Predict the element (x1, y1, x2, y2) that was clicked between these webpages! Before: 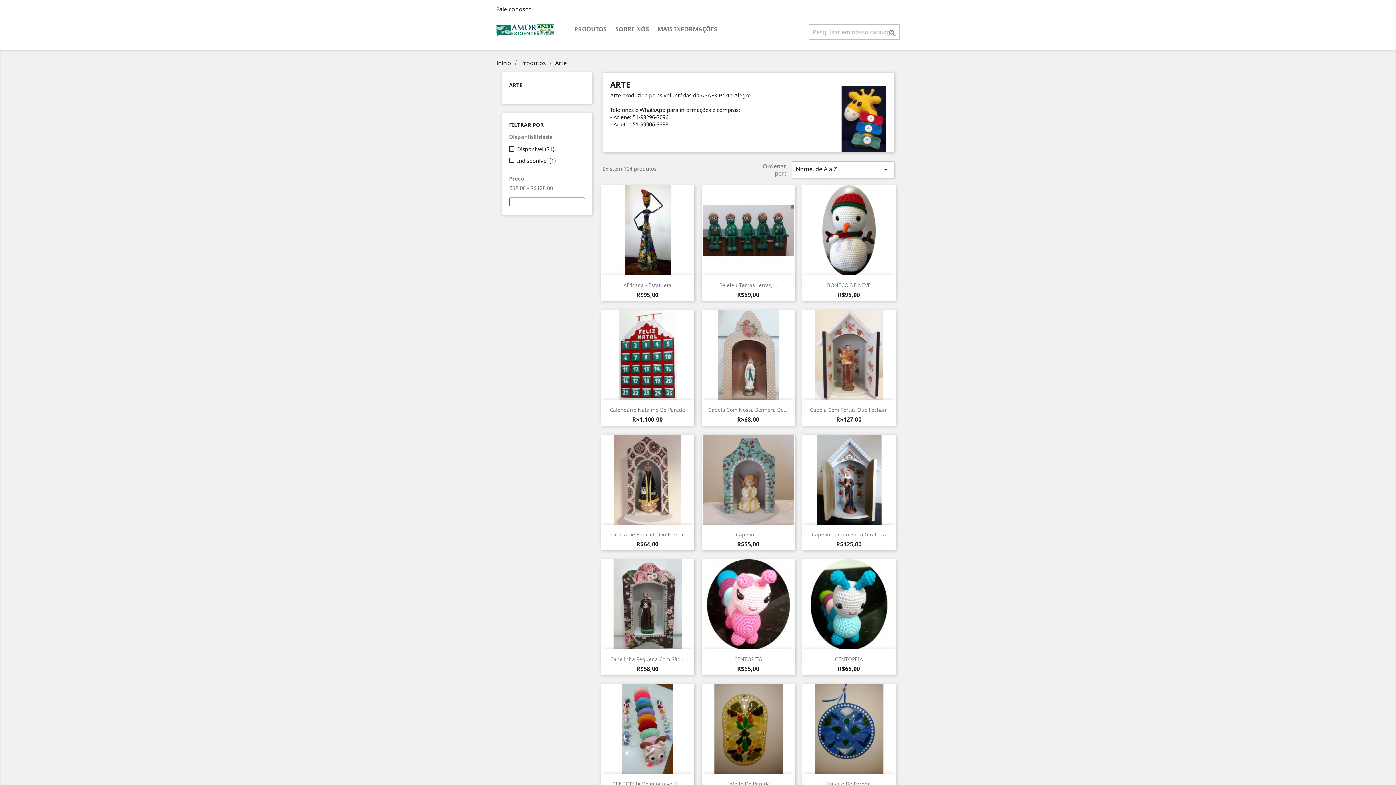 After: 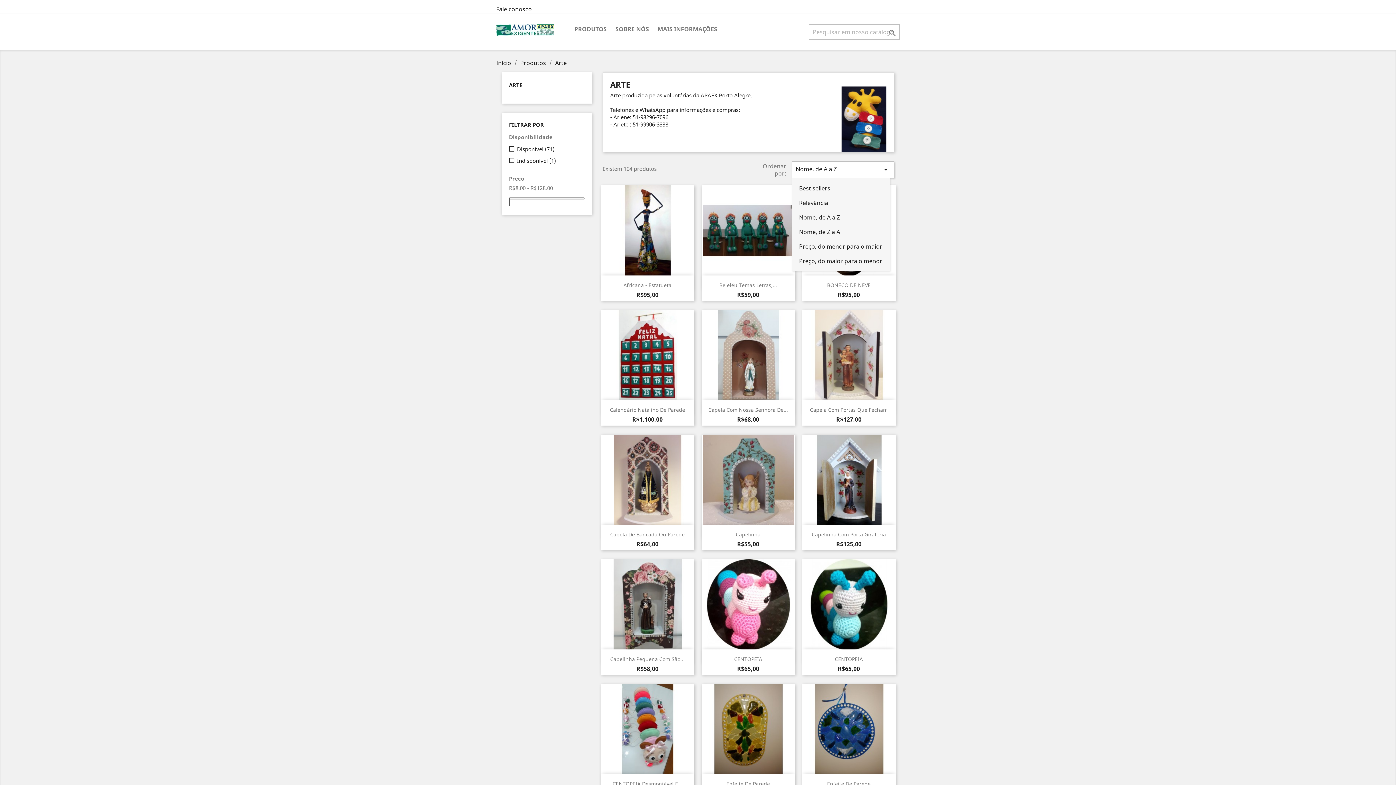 Action: label: Nome, de A a Z
 bbox: (791, 161, 894, 178)